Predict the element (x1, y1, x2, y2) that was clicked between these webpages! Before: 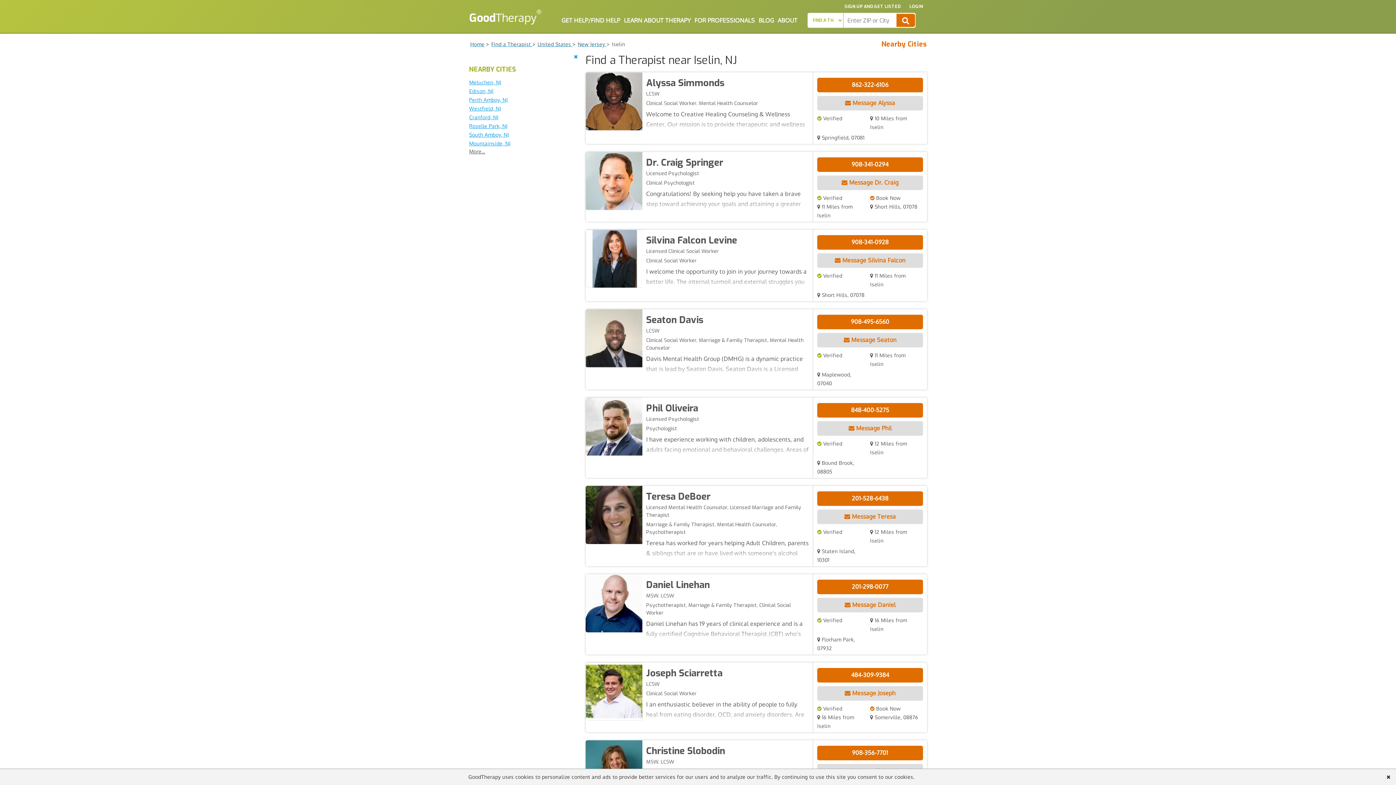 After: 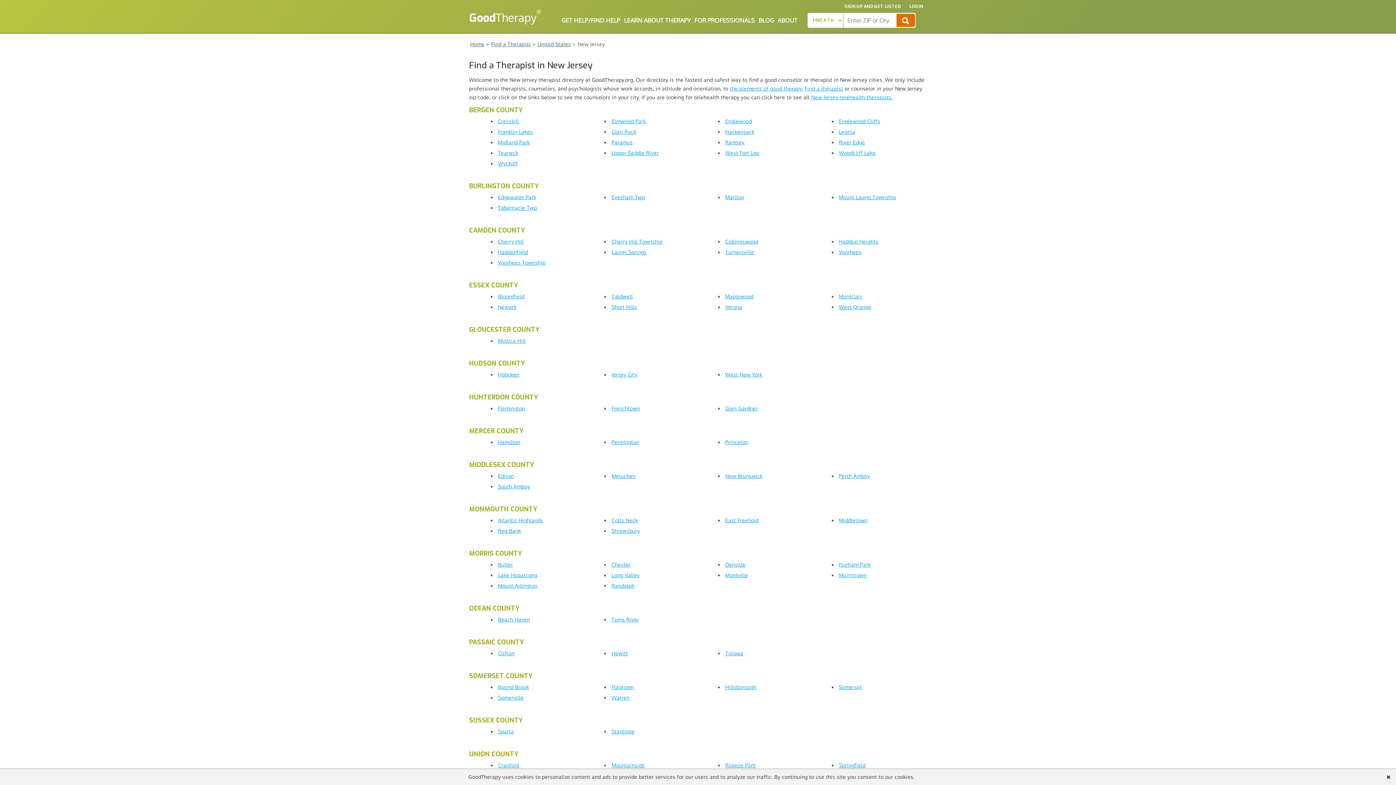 Action: bbox: (577, 41, 606, 47) label: New Jersey 